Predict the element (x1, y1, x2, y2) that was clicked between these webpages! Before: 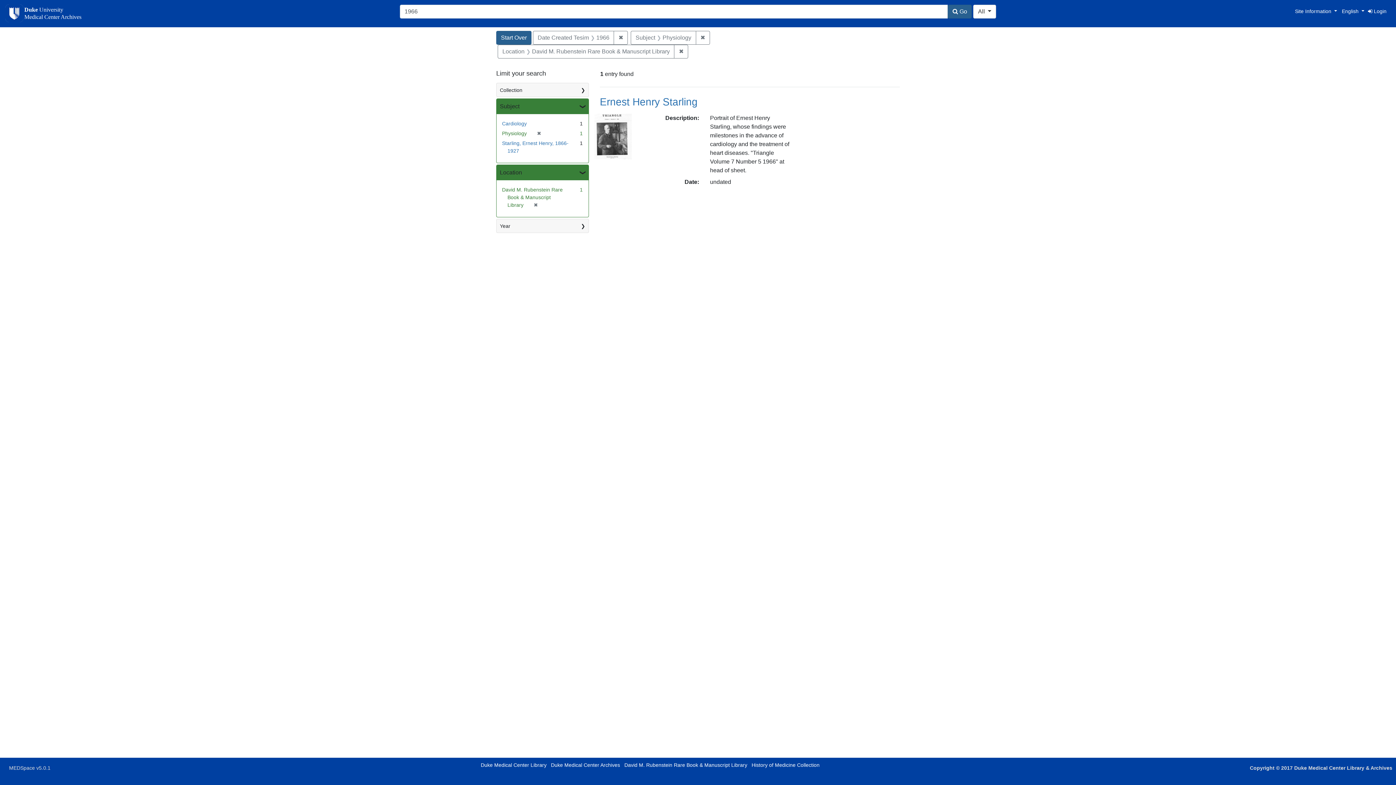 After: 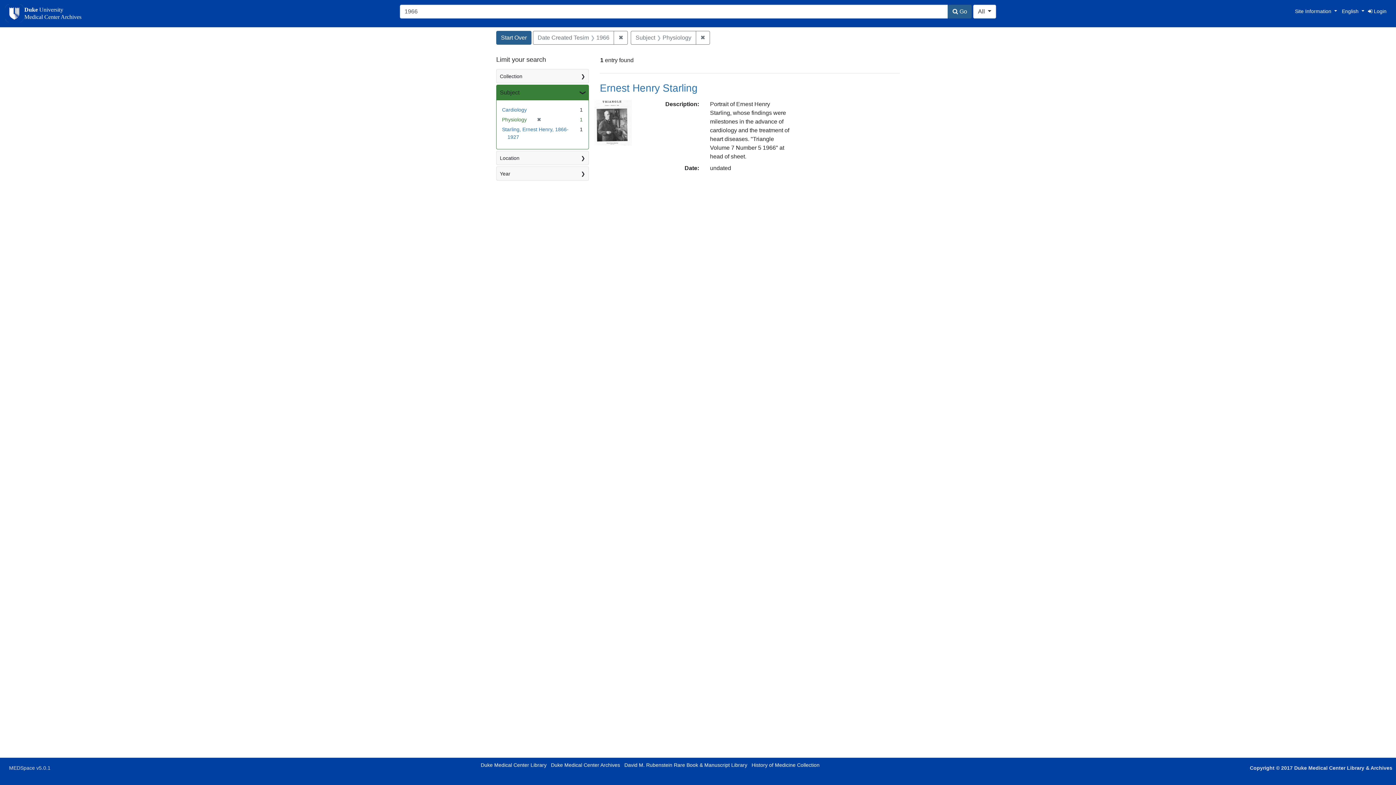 Action: label: ✖
Remove constraint Location: David M. Rubenstein Rare Book & Manuscript Library bbox: (674, 44, 688, 58)